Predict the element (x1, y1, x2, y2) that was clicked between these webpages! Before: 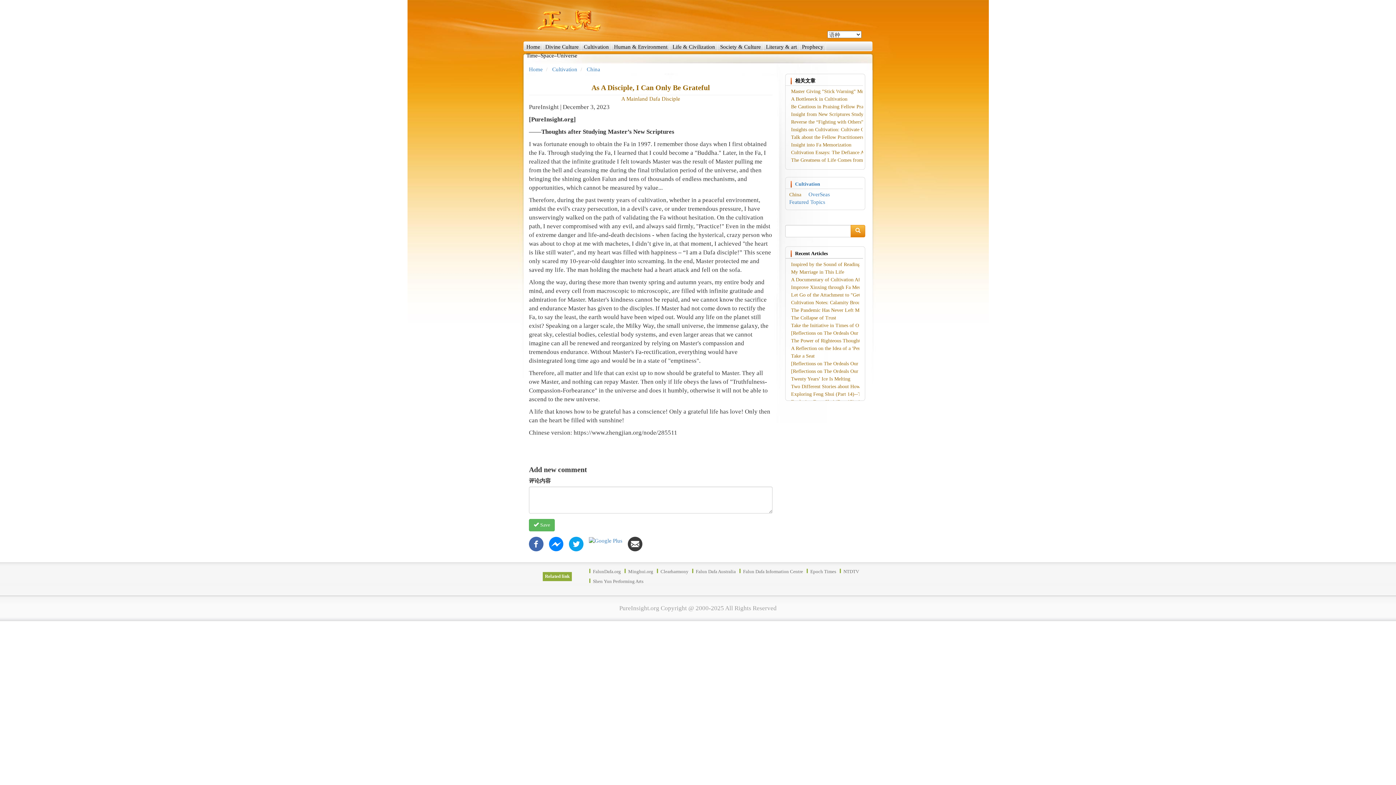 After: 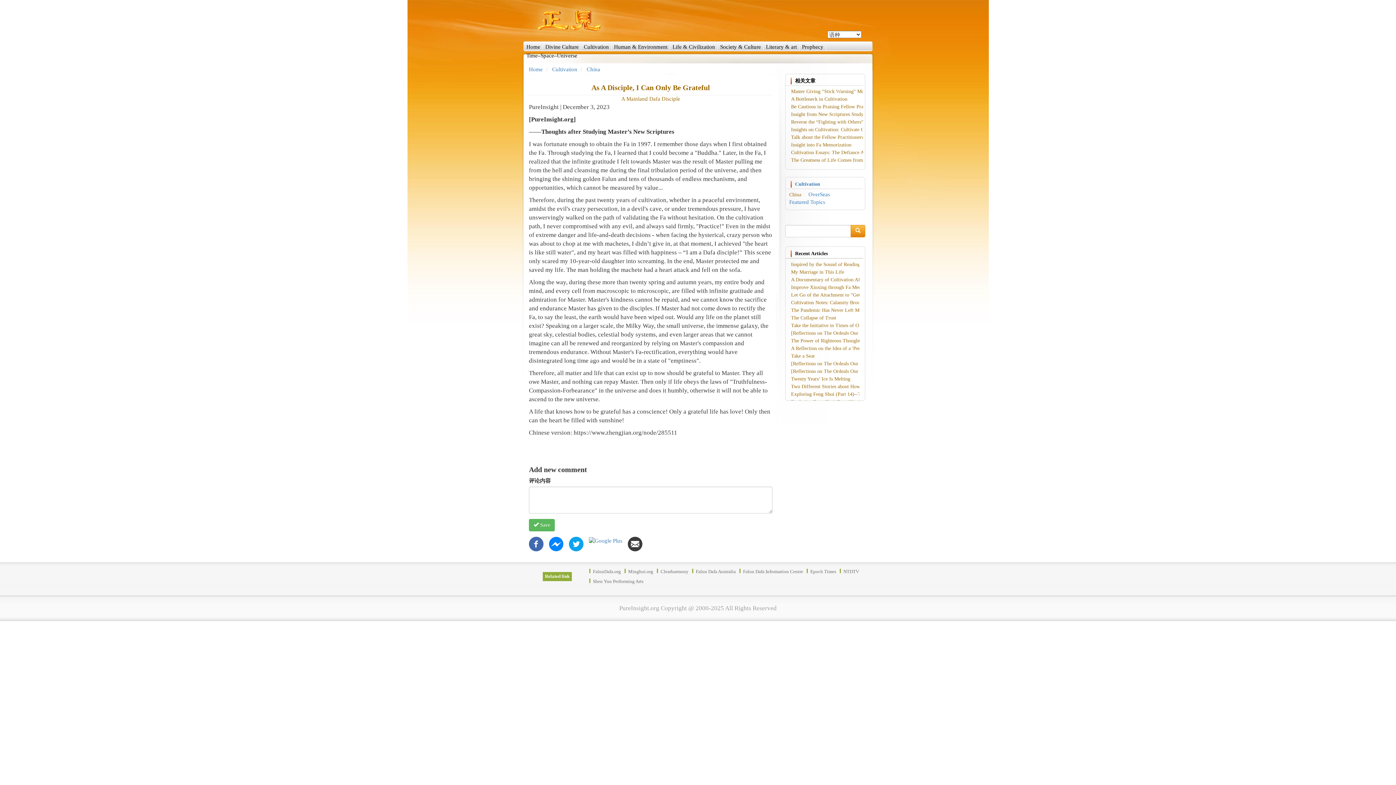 Action: bbox: (791, 315, 836, 320) label: The Collapse of Trust